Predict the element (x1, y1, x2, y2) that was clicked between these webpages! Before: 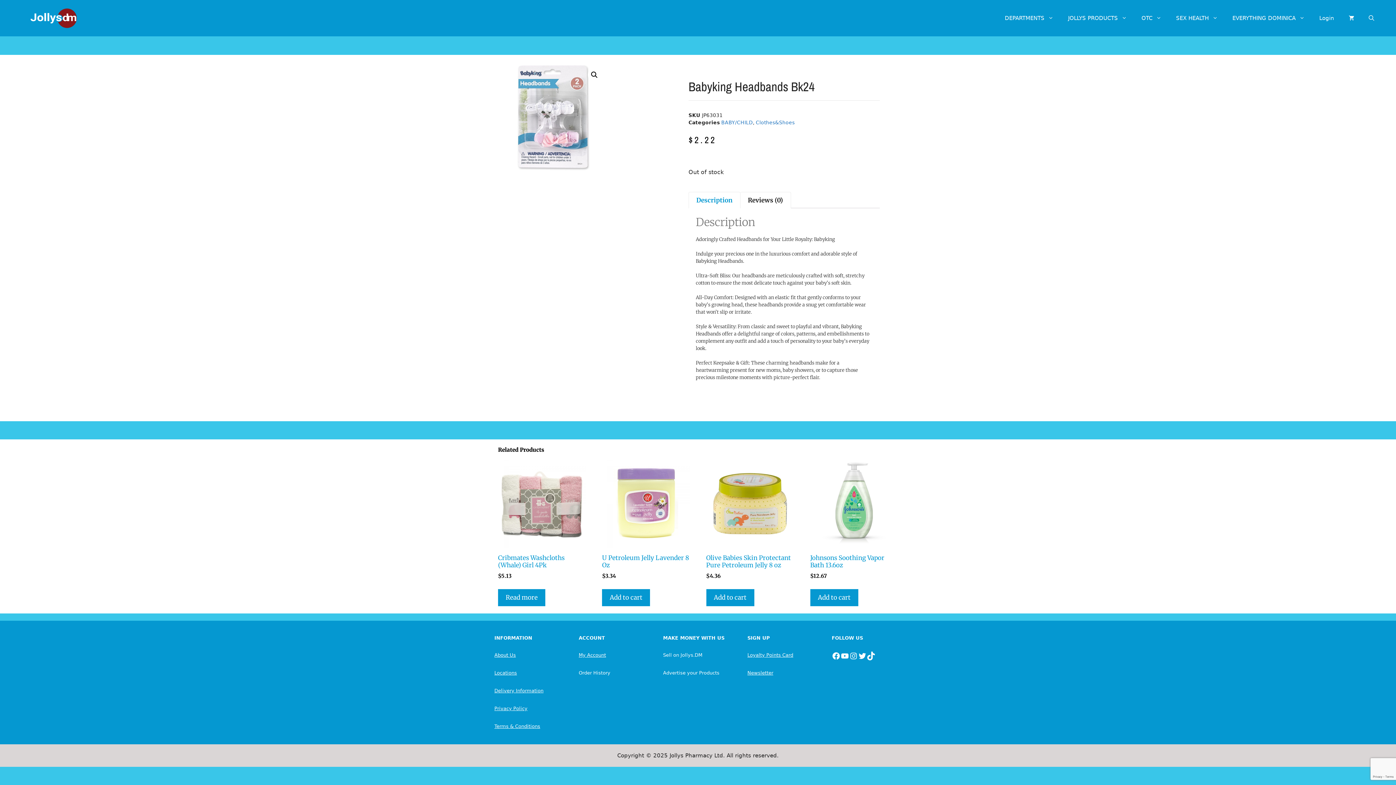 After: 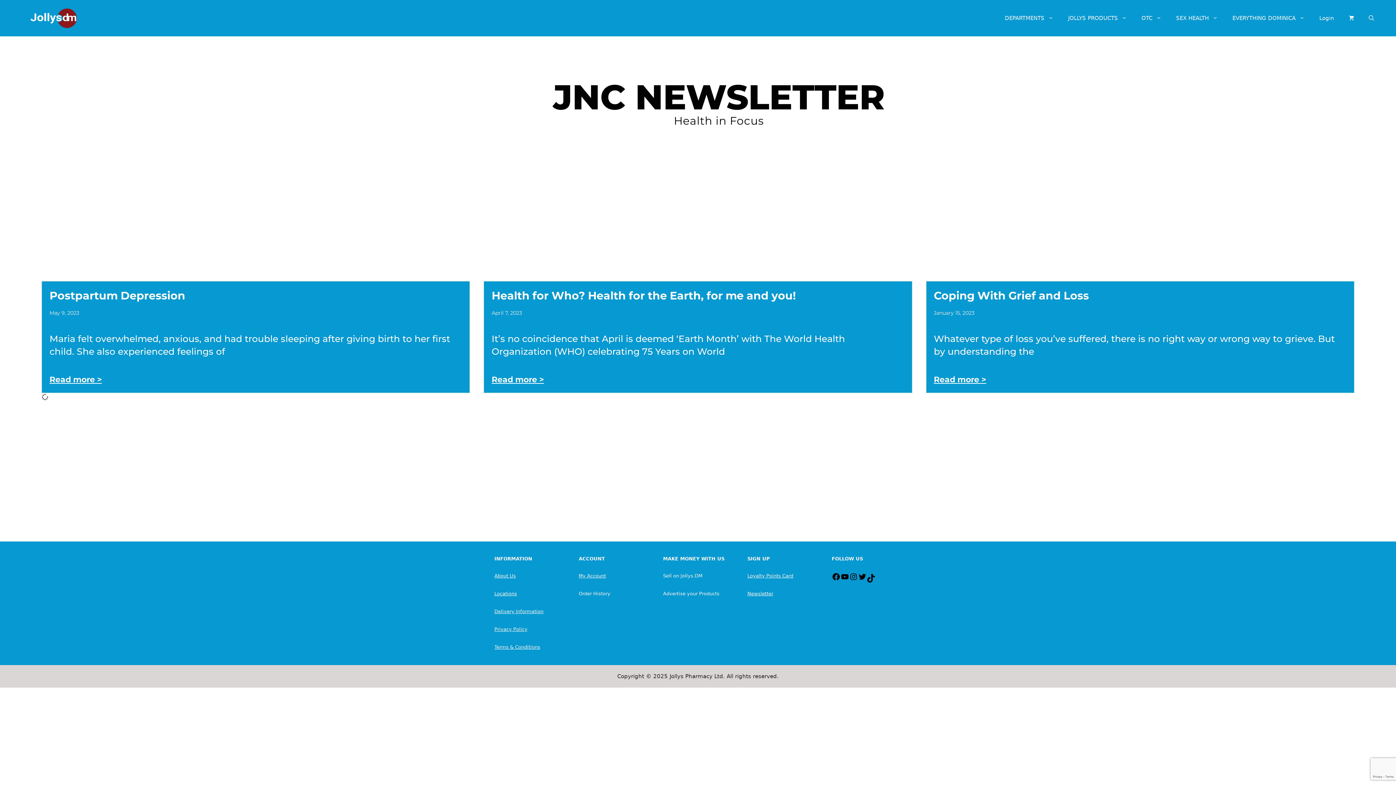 Action: label: Newsletter bbox: (747, 670, 773, 676)